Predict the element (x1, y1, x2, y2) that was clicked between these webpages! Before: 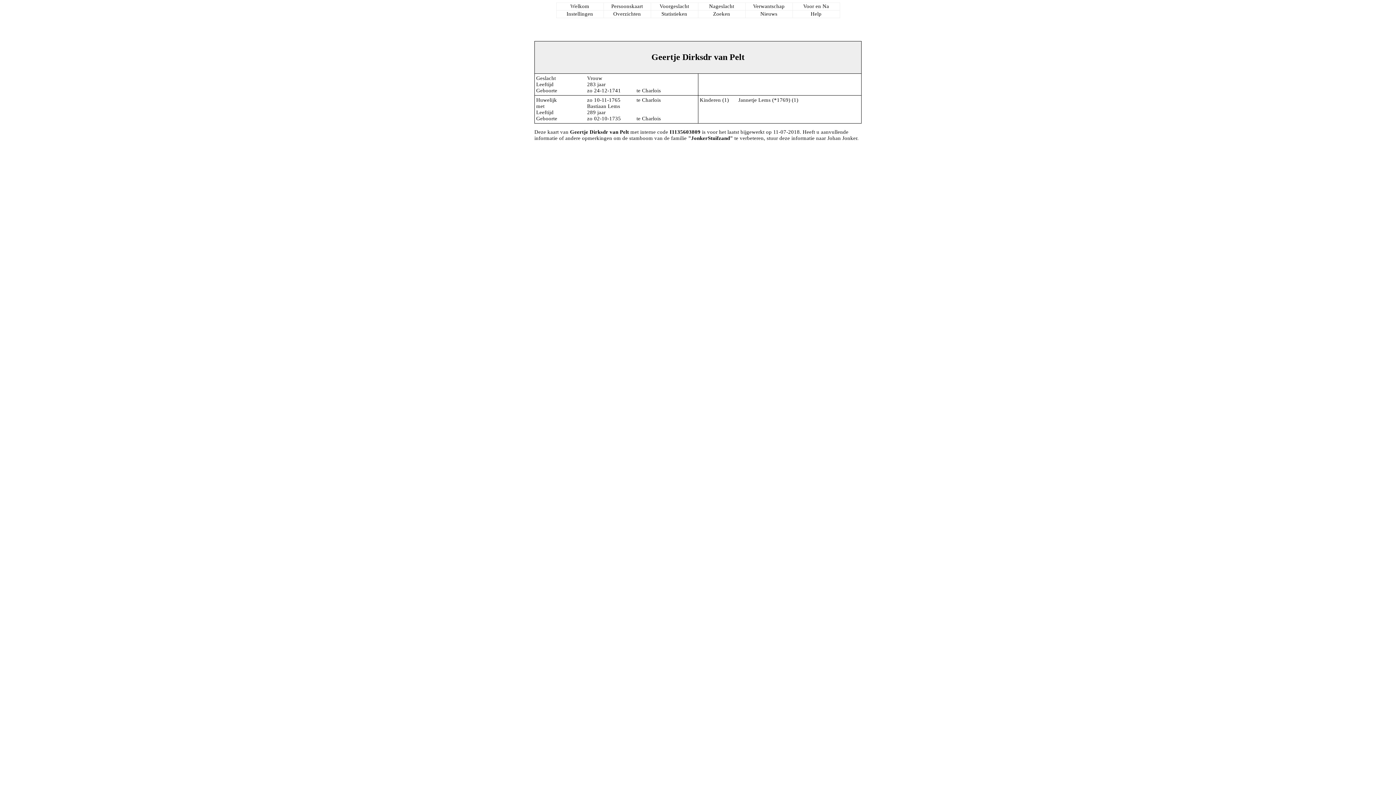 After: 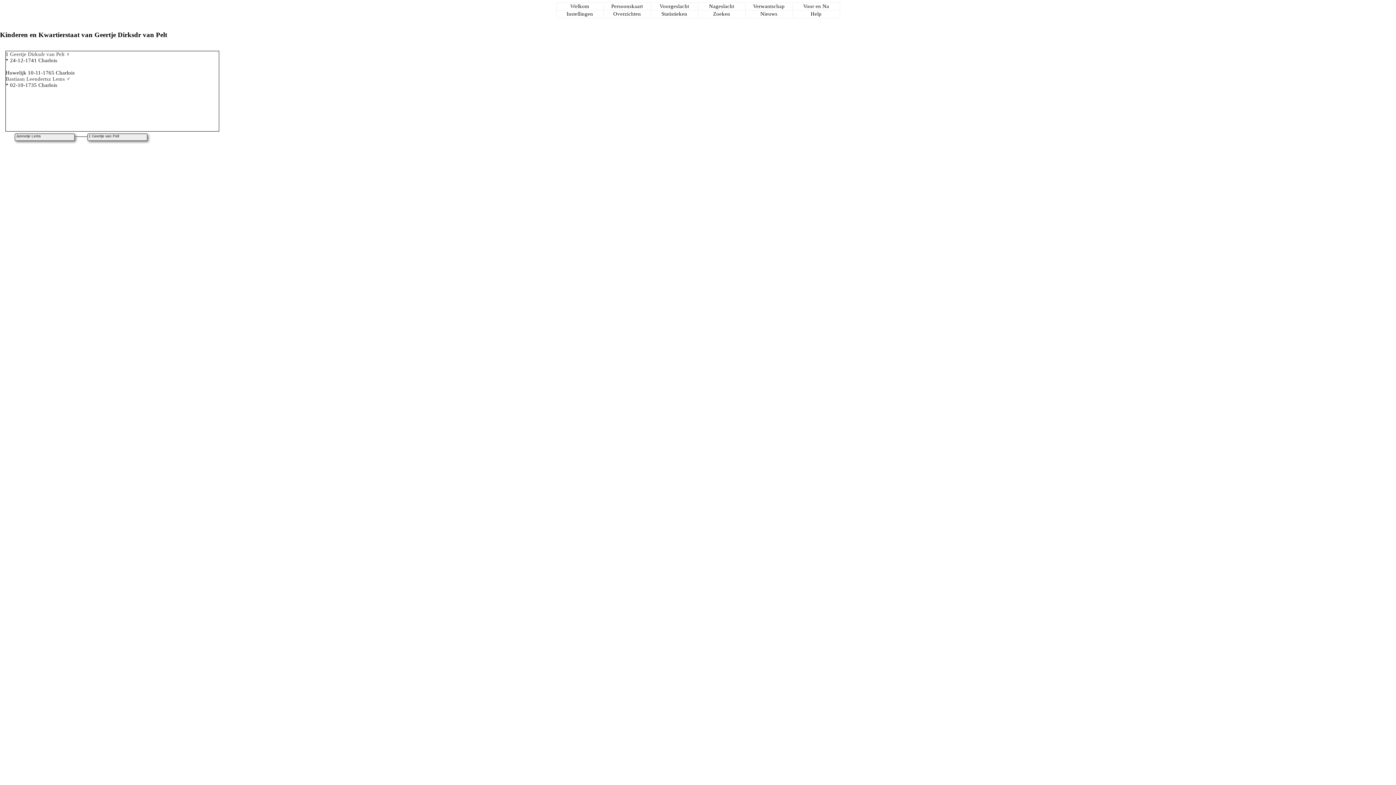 Action: bbox: (803, 3, 829, 8) label: Voor en Na